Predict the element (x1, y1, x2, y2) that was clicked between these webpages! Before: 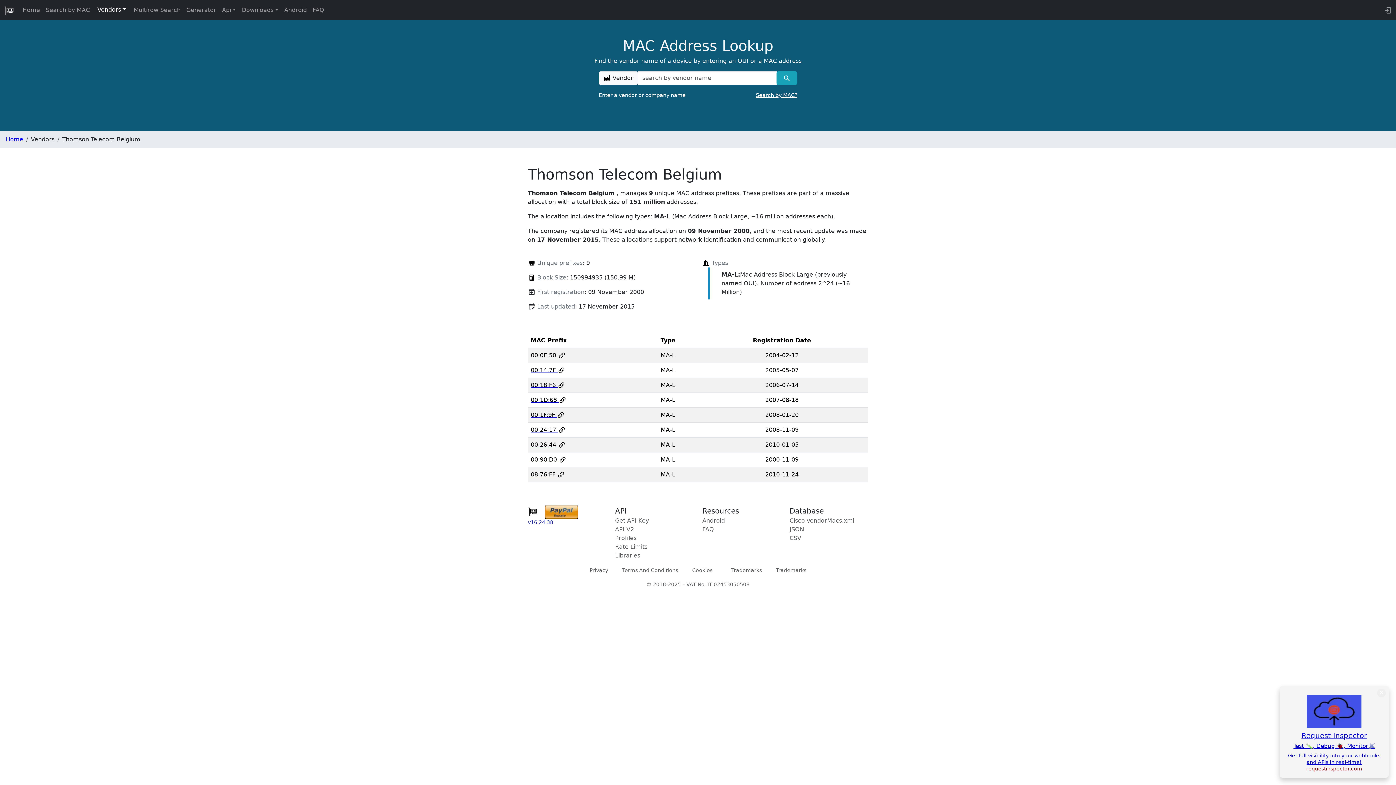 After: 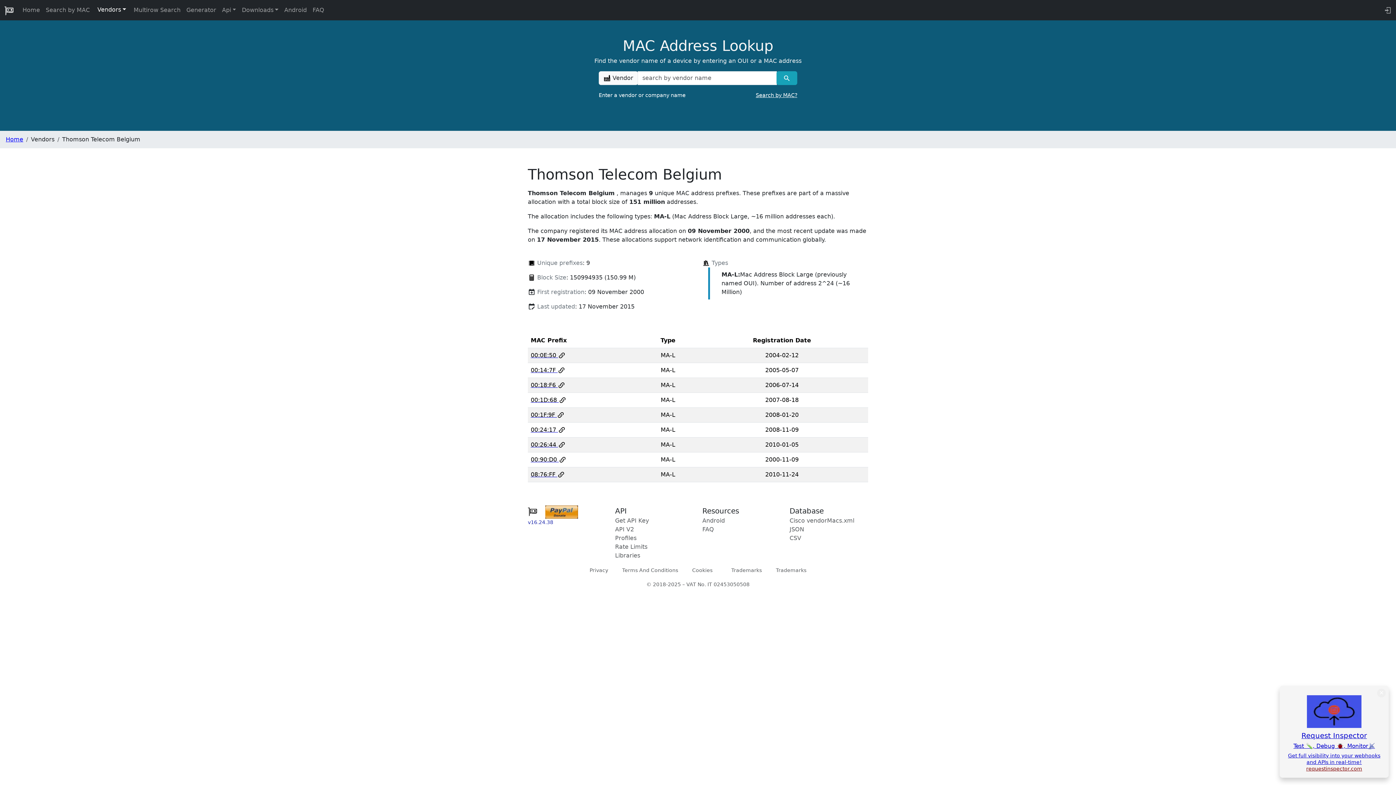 Action: bbox: (1307, 708, 1361, 714)